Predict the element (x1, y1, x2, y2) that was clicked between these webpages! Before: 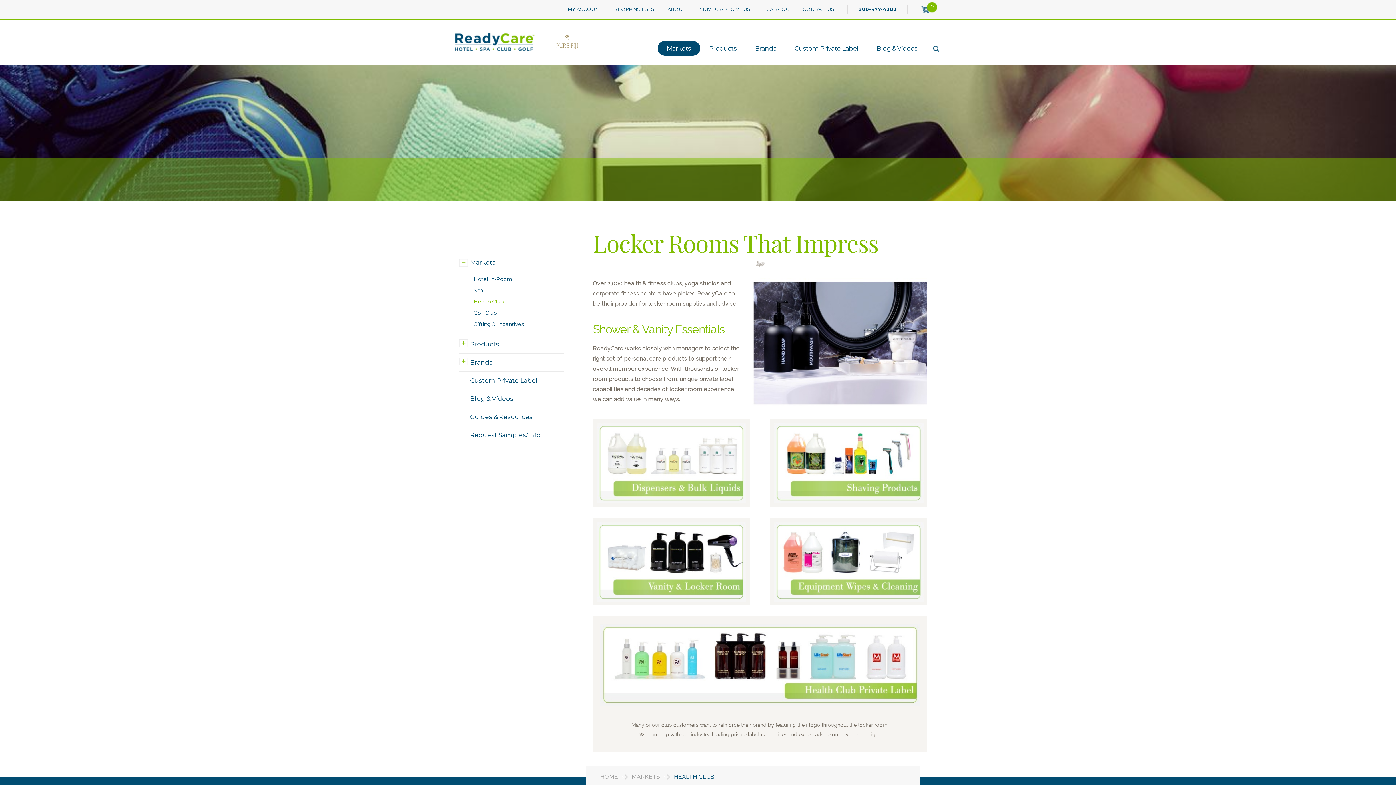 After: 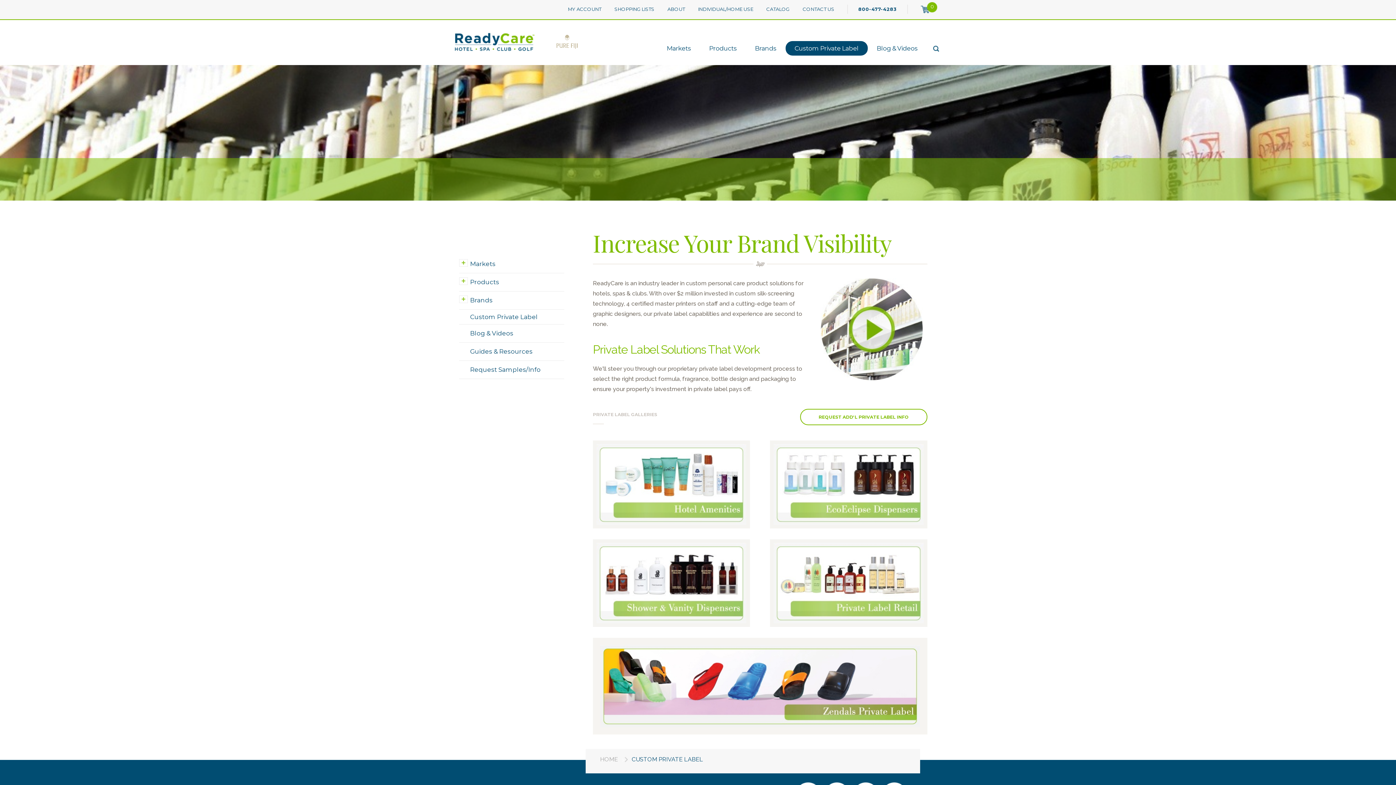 Action: bbox: (470, 375, 537, 386) label: Custom Private Label